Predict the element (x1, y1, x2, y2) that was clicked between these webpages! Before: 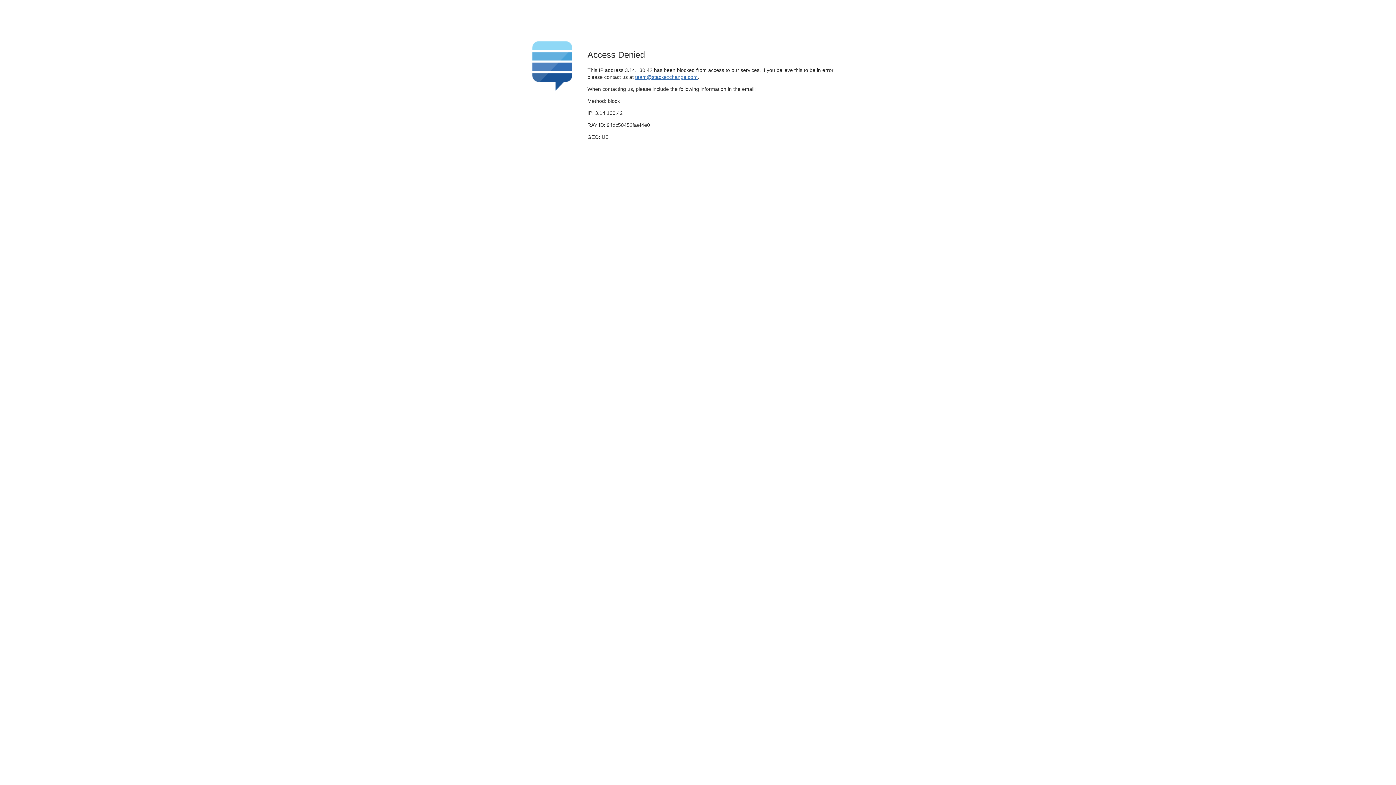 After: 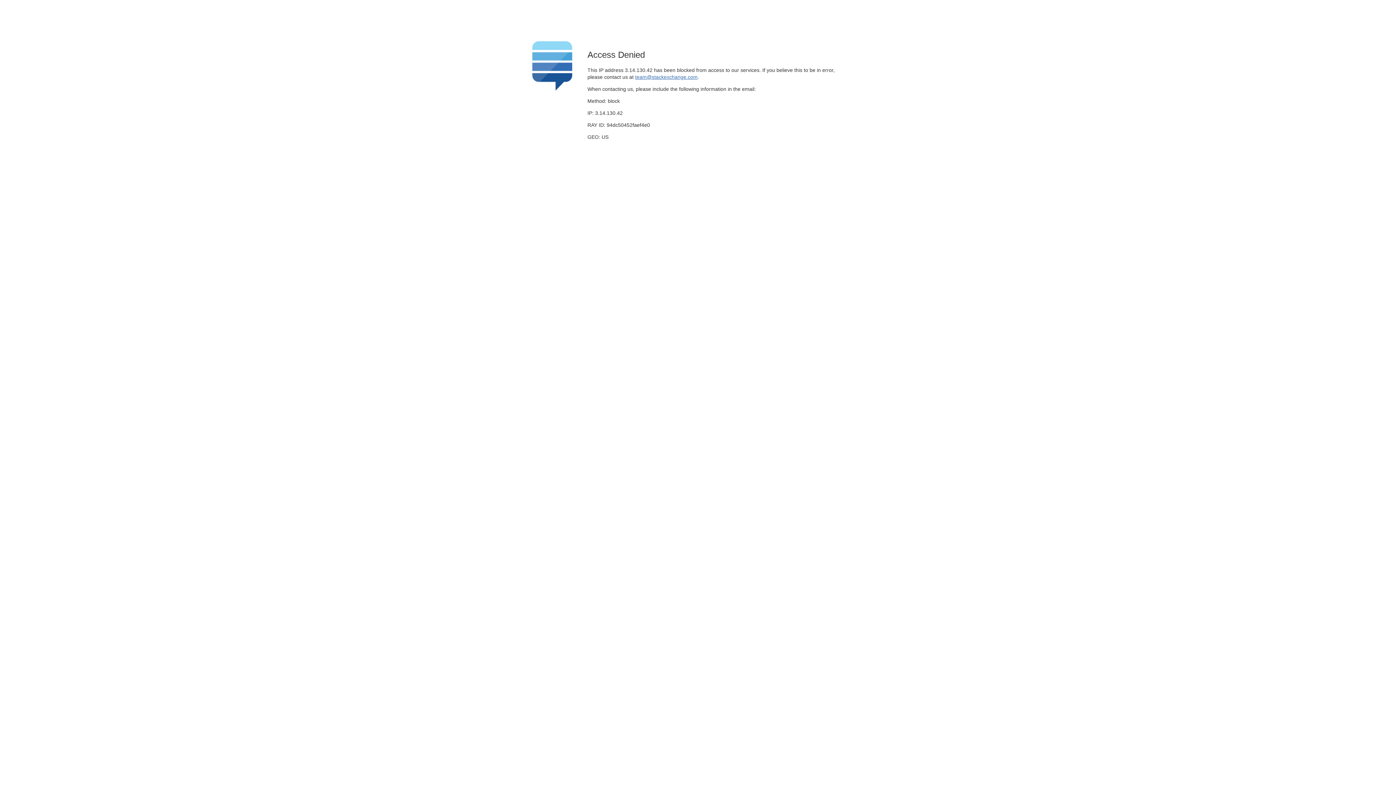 Action: bbox: (635, 74, 697, 79) label: team@stackexchange.com